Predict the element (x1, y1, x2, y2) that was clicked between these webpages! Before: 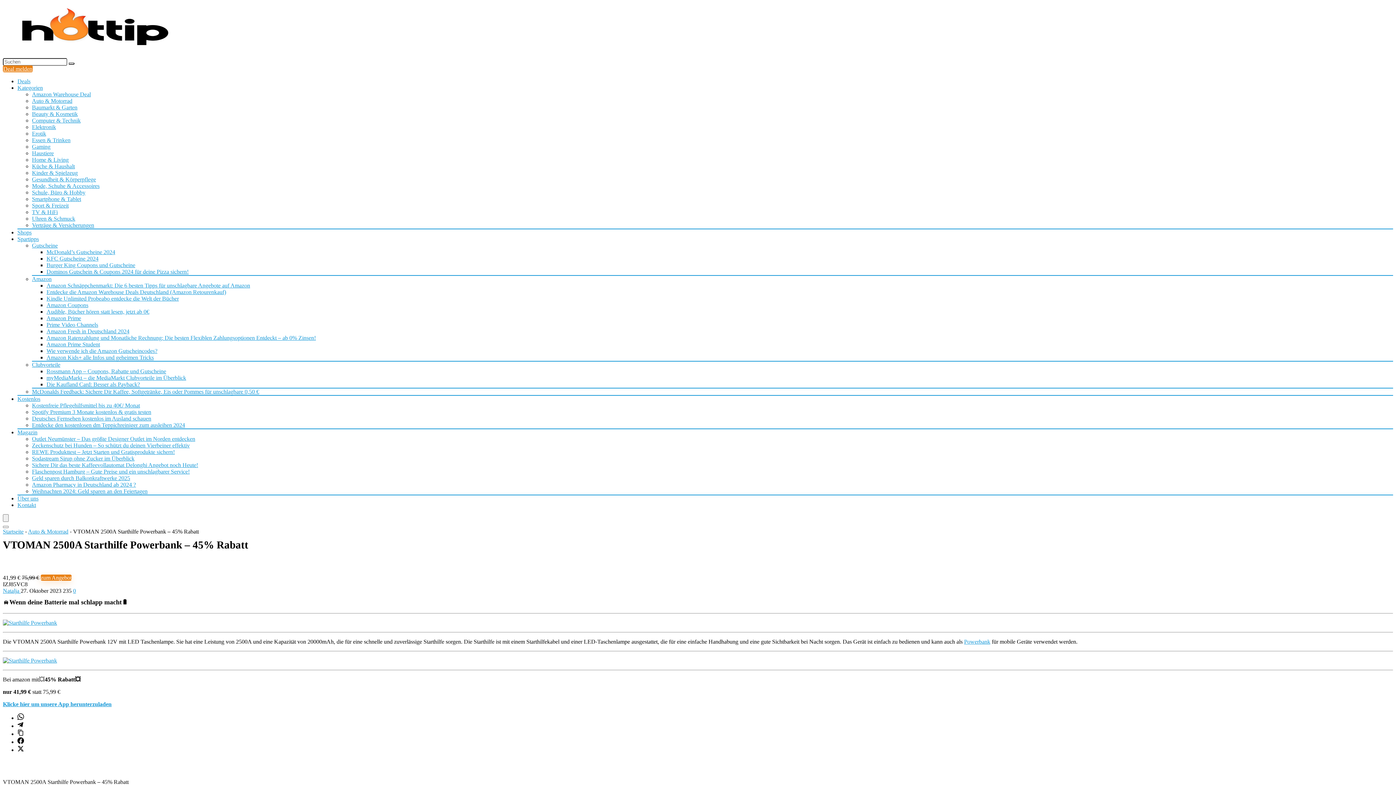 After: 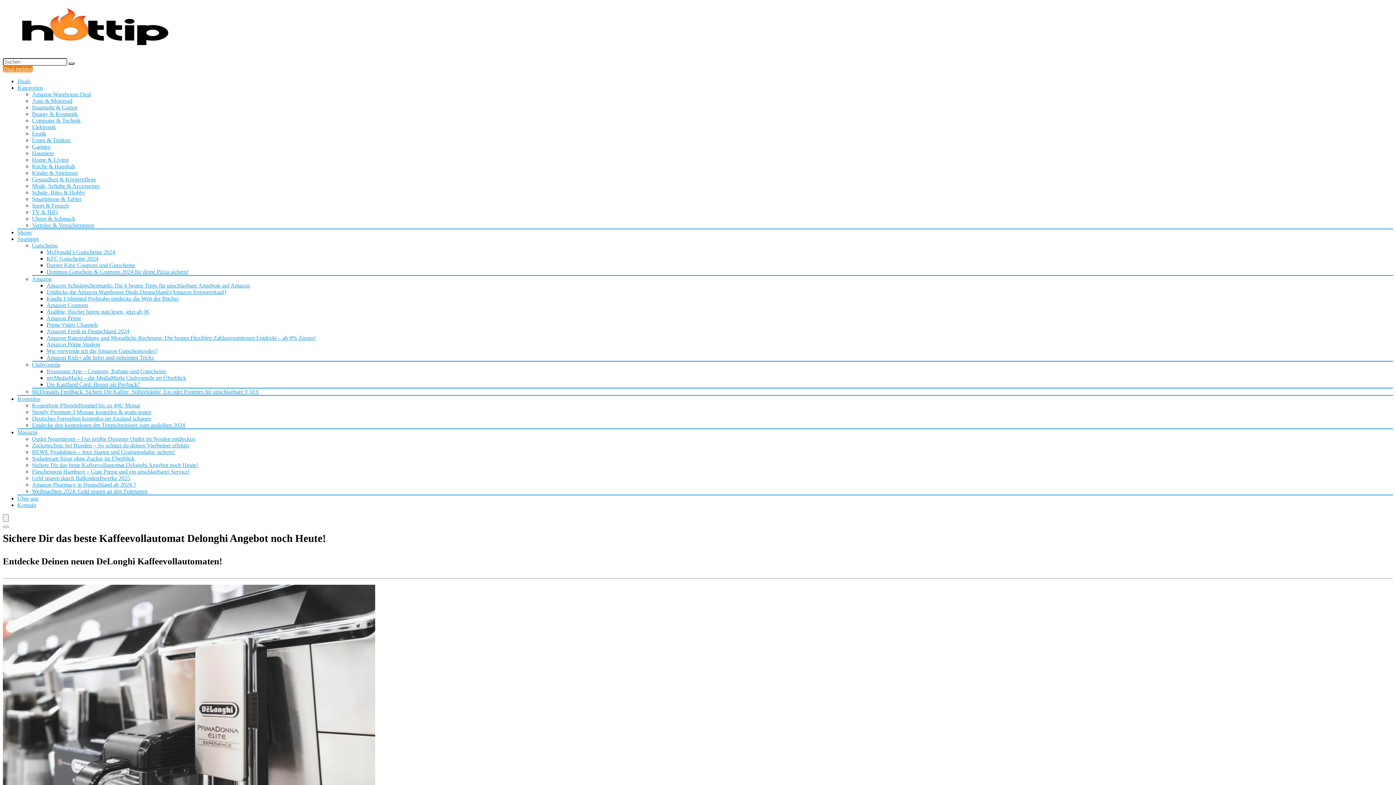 Action: label: Sichere Dir das beste Kaffeevollautomat Delonghi Angebot noch Heute! bbox: (32, 462, 198, 468)